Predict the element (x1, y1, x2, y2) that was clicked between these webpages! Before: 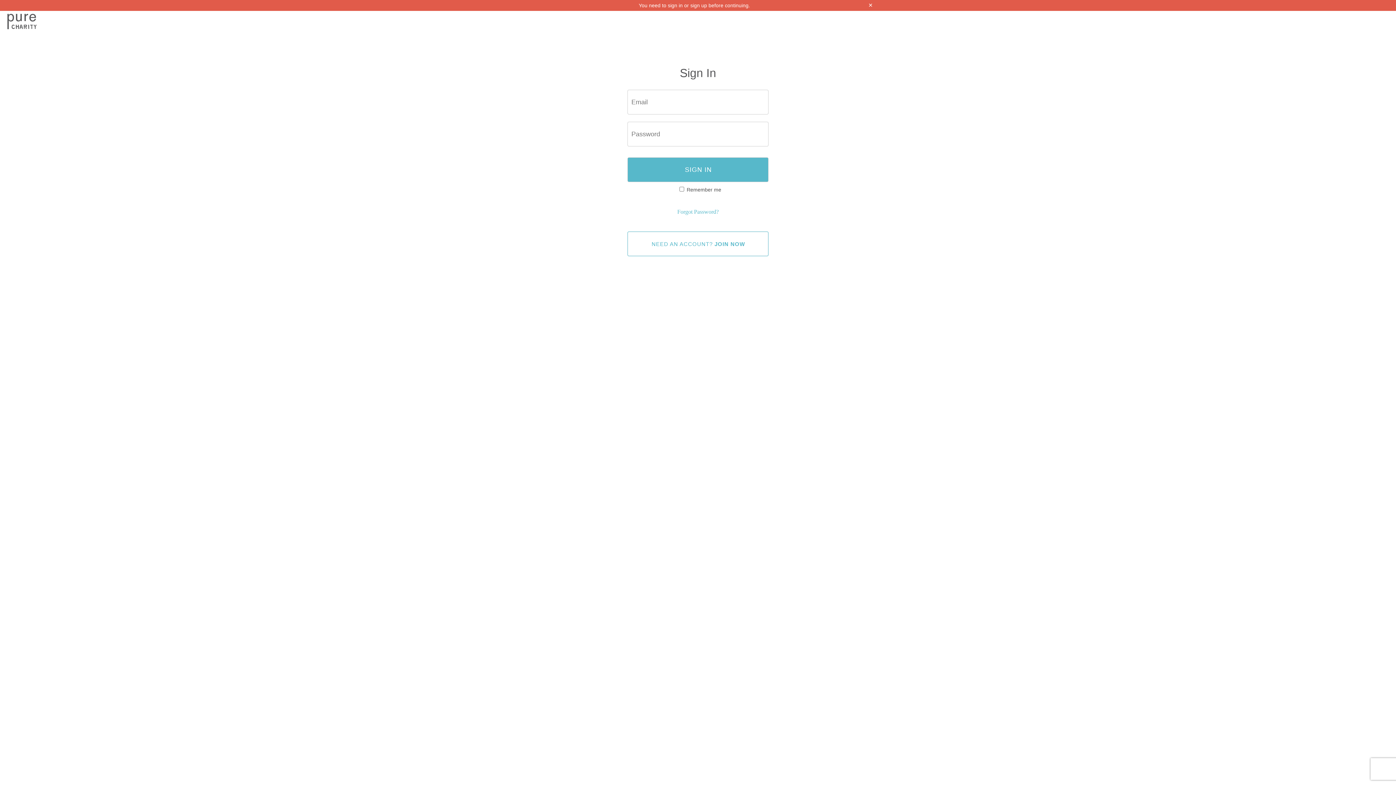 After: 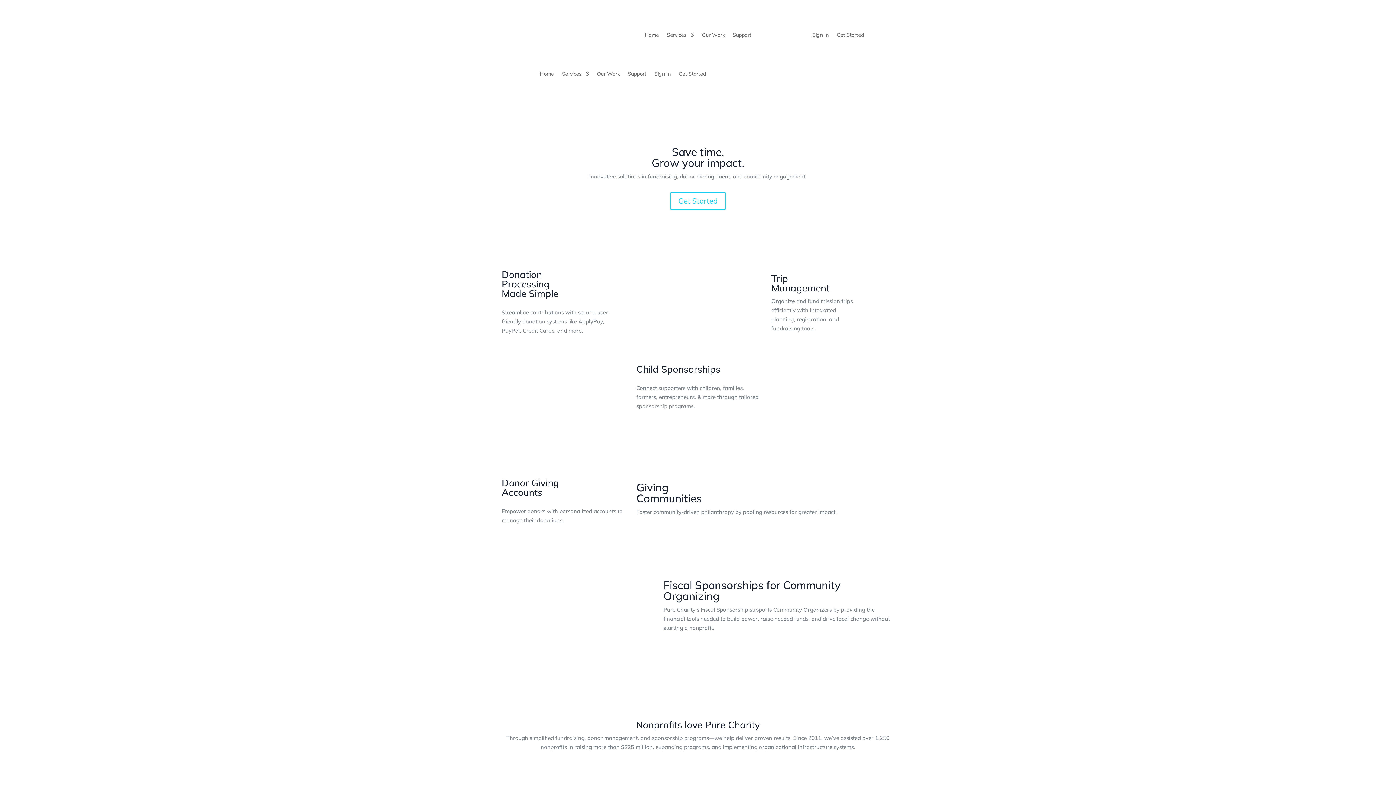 Action: bbox: (7, 8, 44, 32)